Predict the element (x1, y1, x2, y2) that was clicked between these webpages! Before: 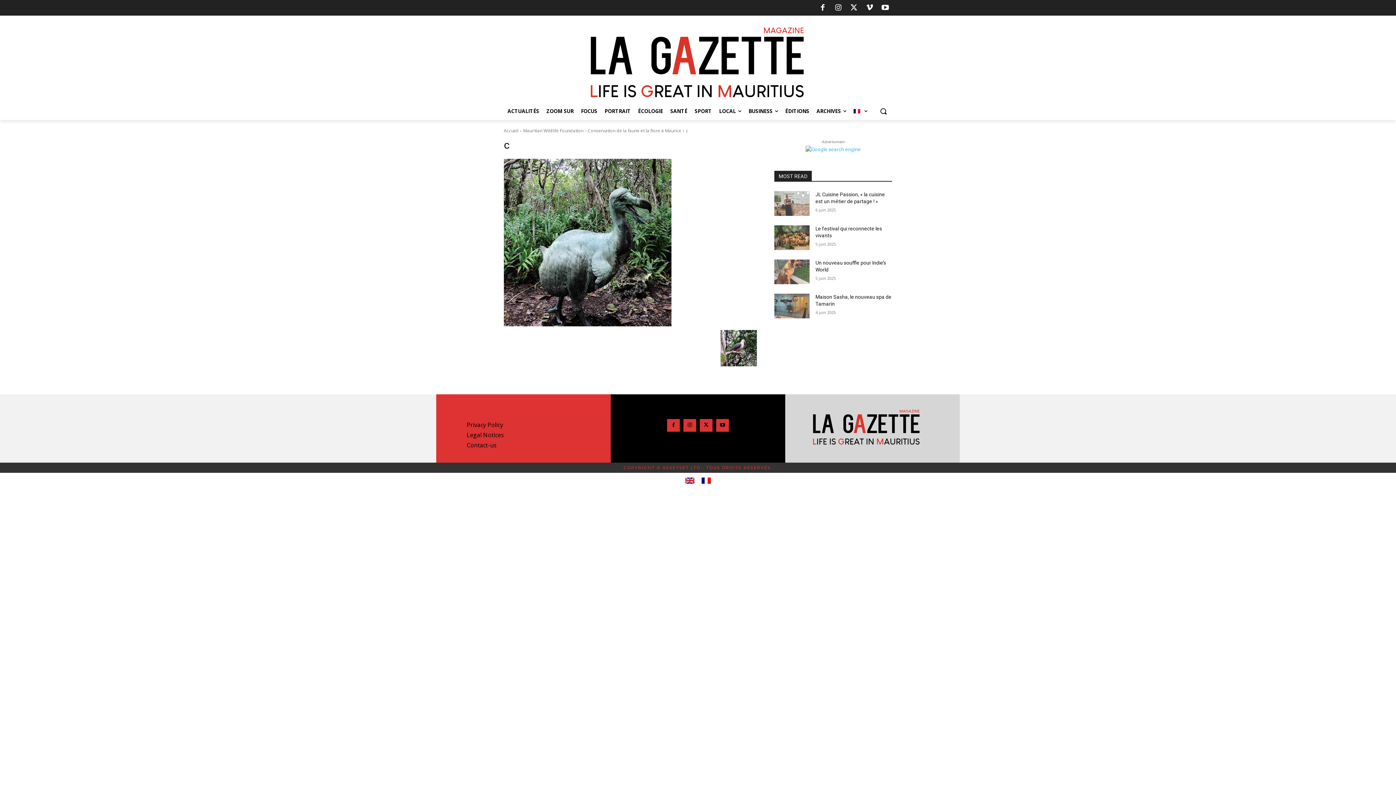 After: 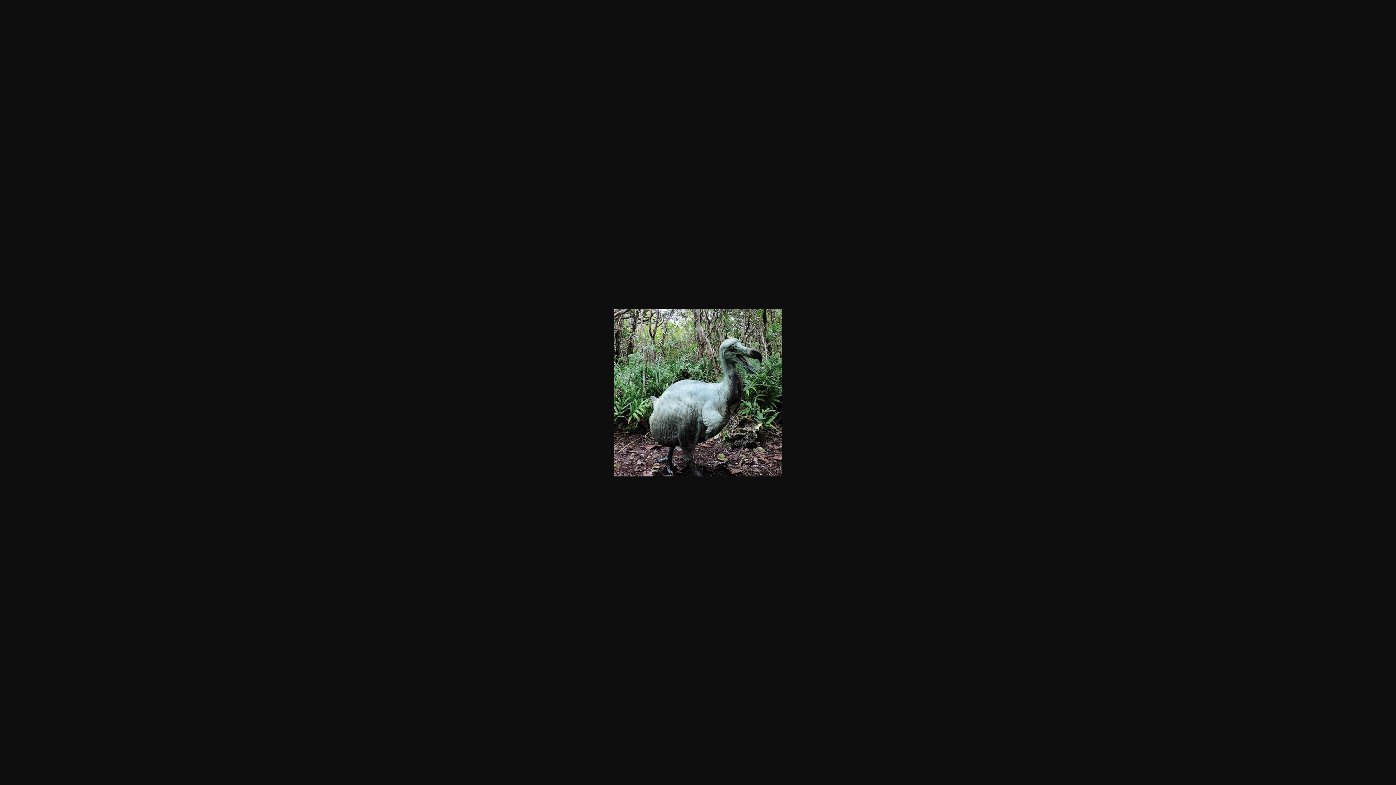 Action: bbox: (504, 158, 757, 326)